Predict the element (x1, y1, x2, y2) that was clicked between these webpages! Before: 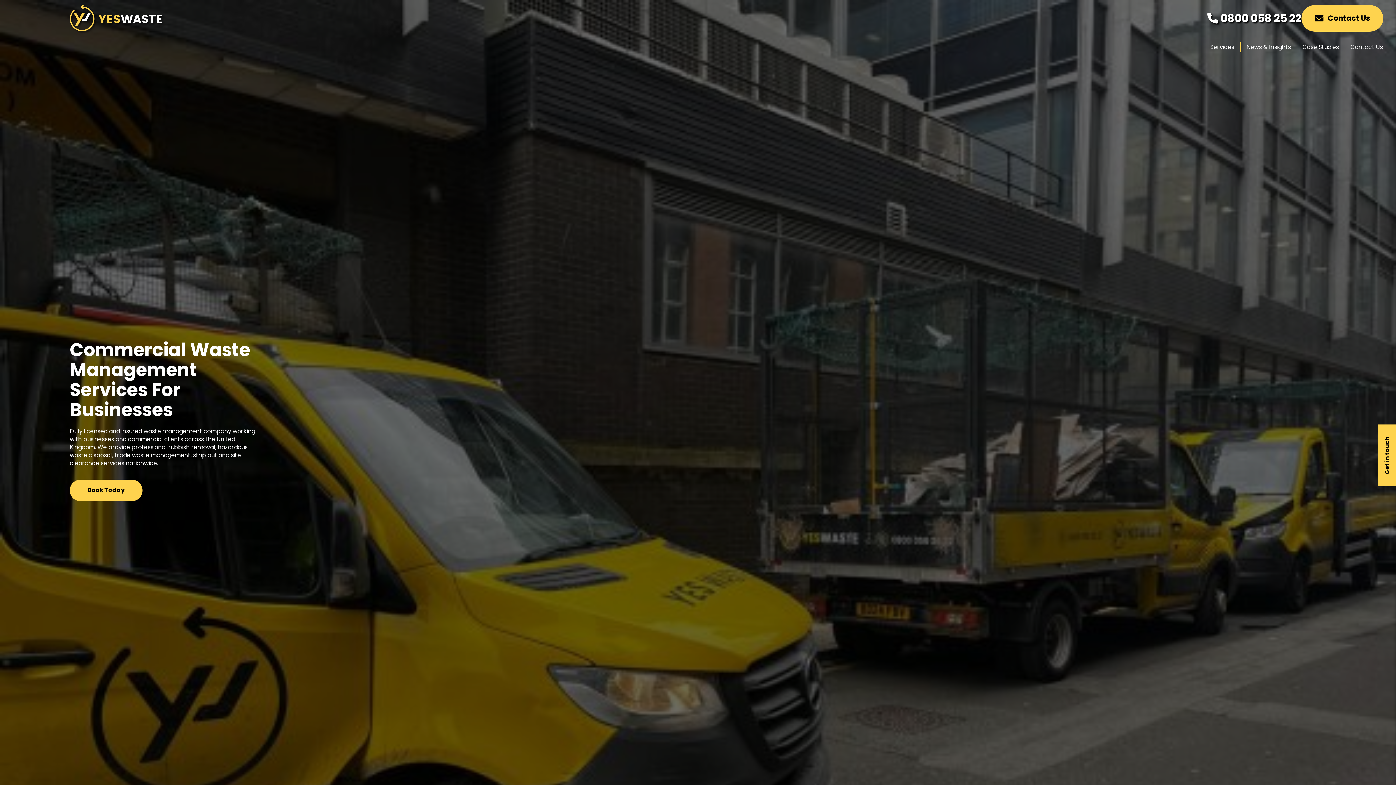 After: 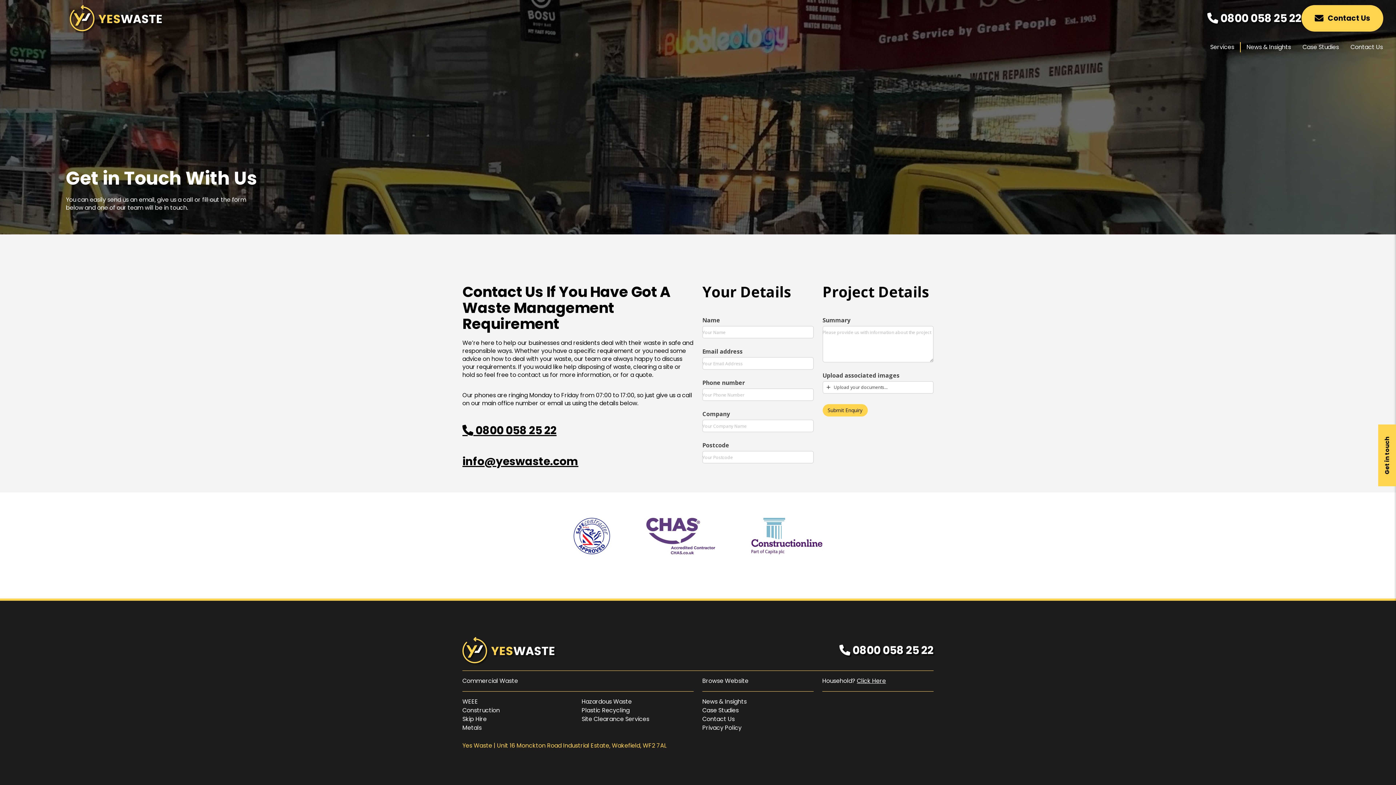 Action: bbox: (1301, 4, 1383, 31) label: Contact Us